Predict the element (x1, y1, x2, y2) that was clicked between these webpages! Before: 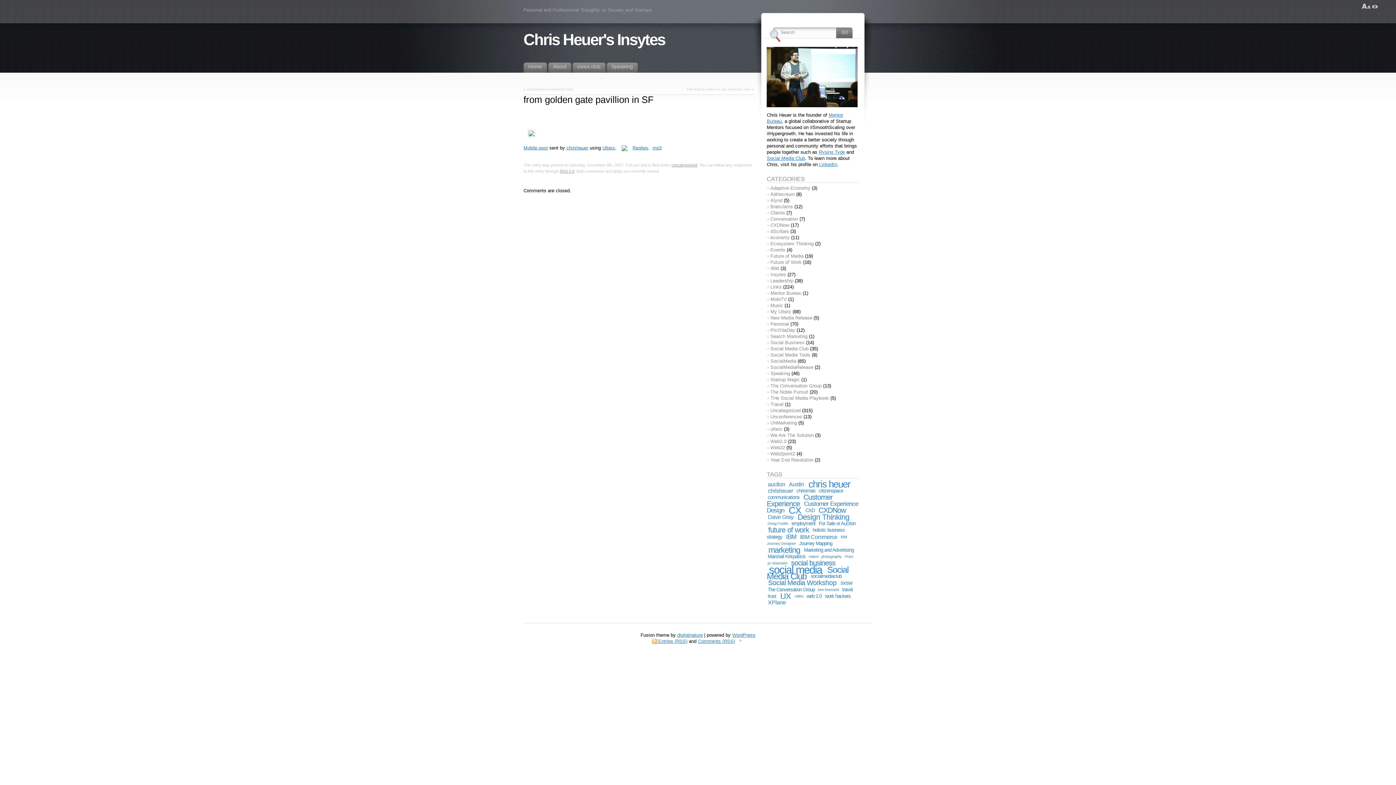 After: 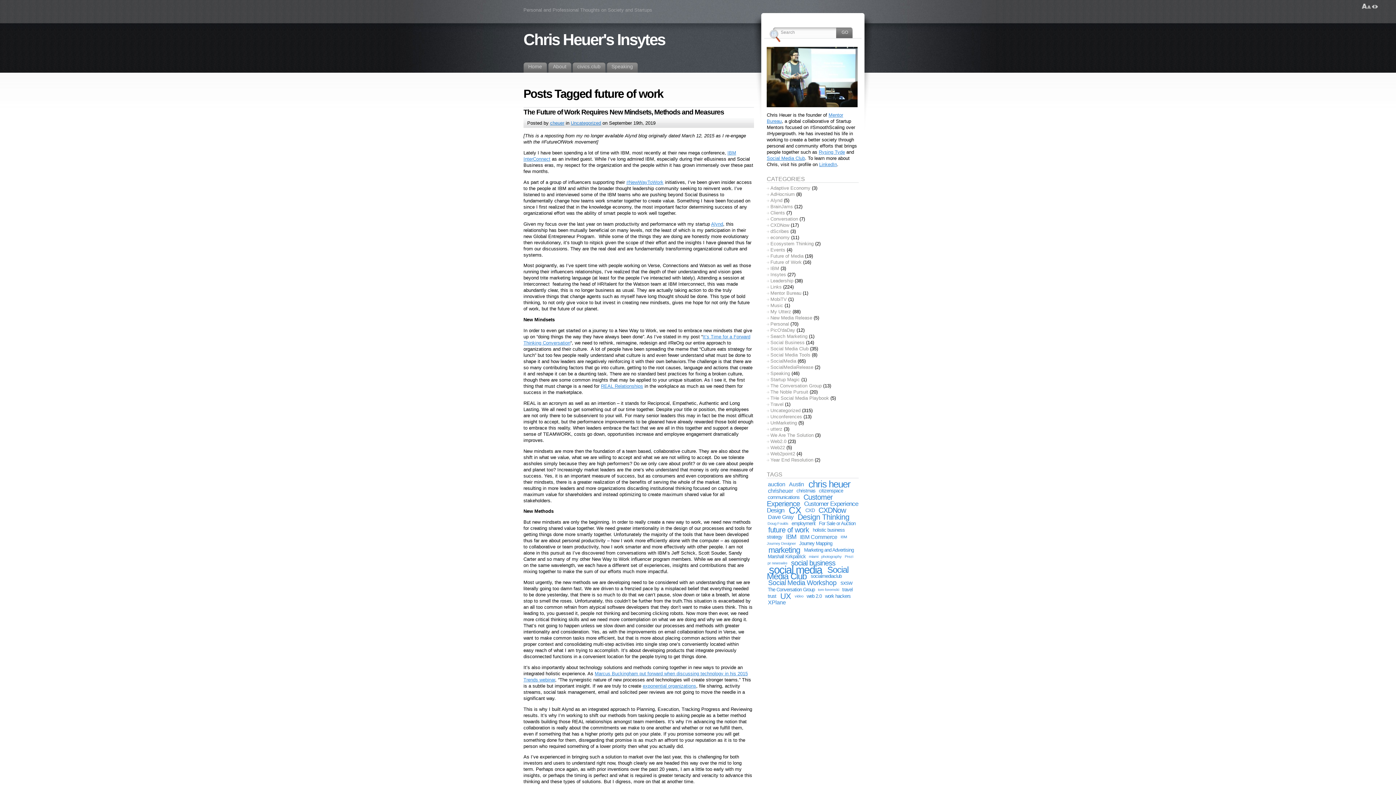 Action: bbox: (767, 526, 810, 534) label: future of work (7 items)